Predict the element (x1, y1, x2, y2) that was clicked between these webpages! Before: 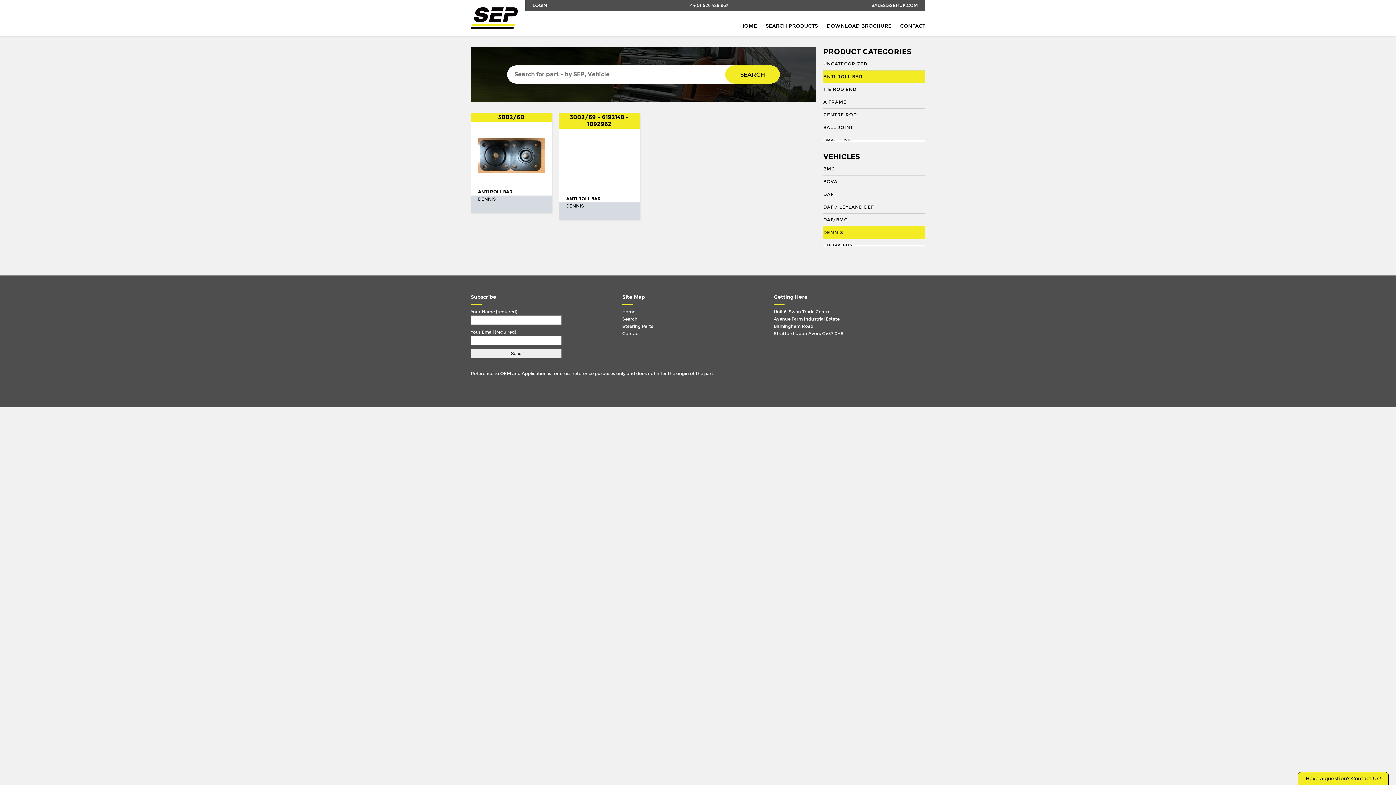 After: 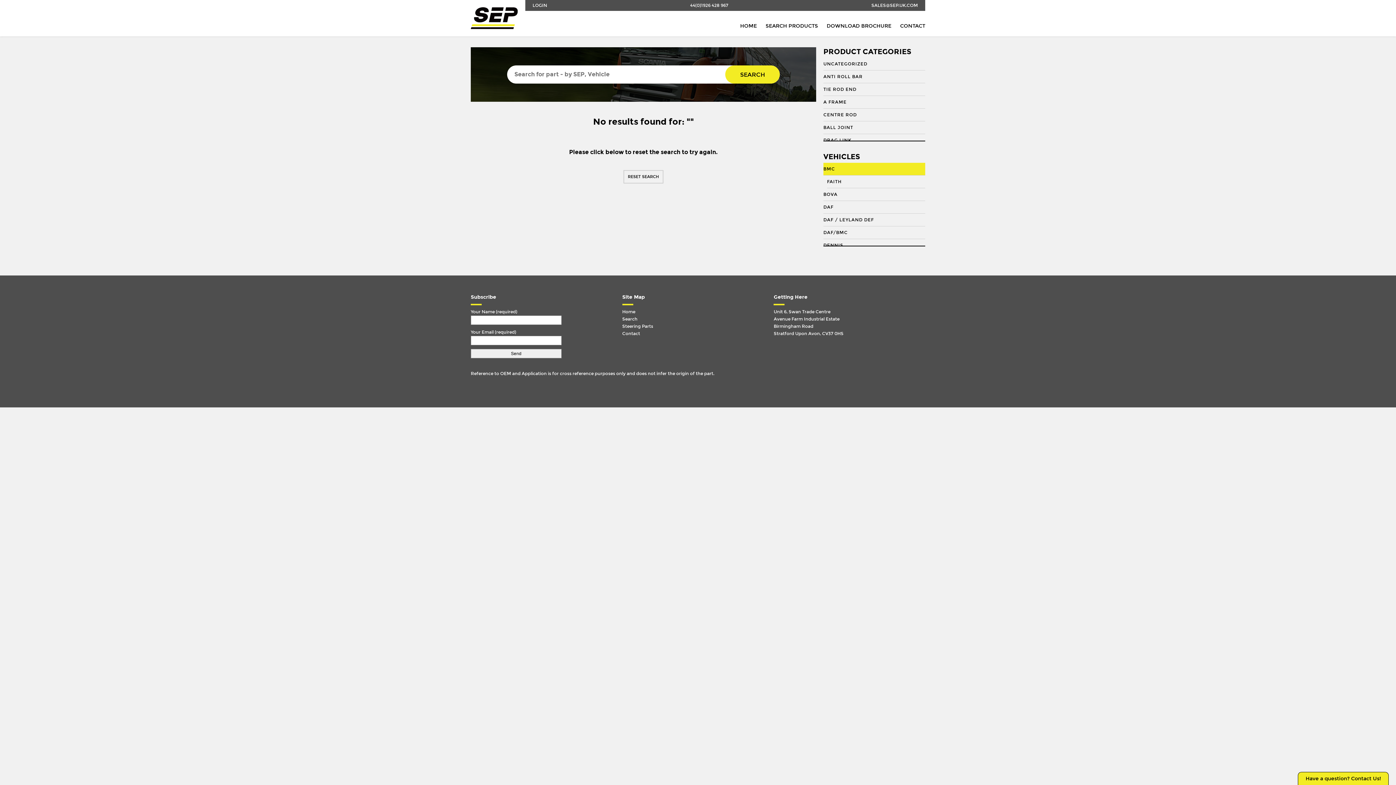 Action: label: BMC bbox: (823, 162, 925, 175)